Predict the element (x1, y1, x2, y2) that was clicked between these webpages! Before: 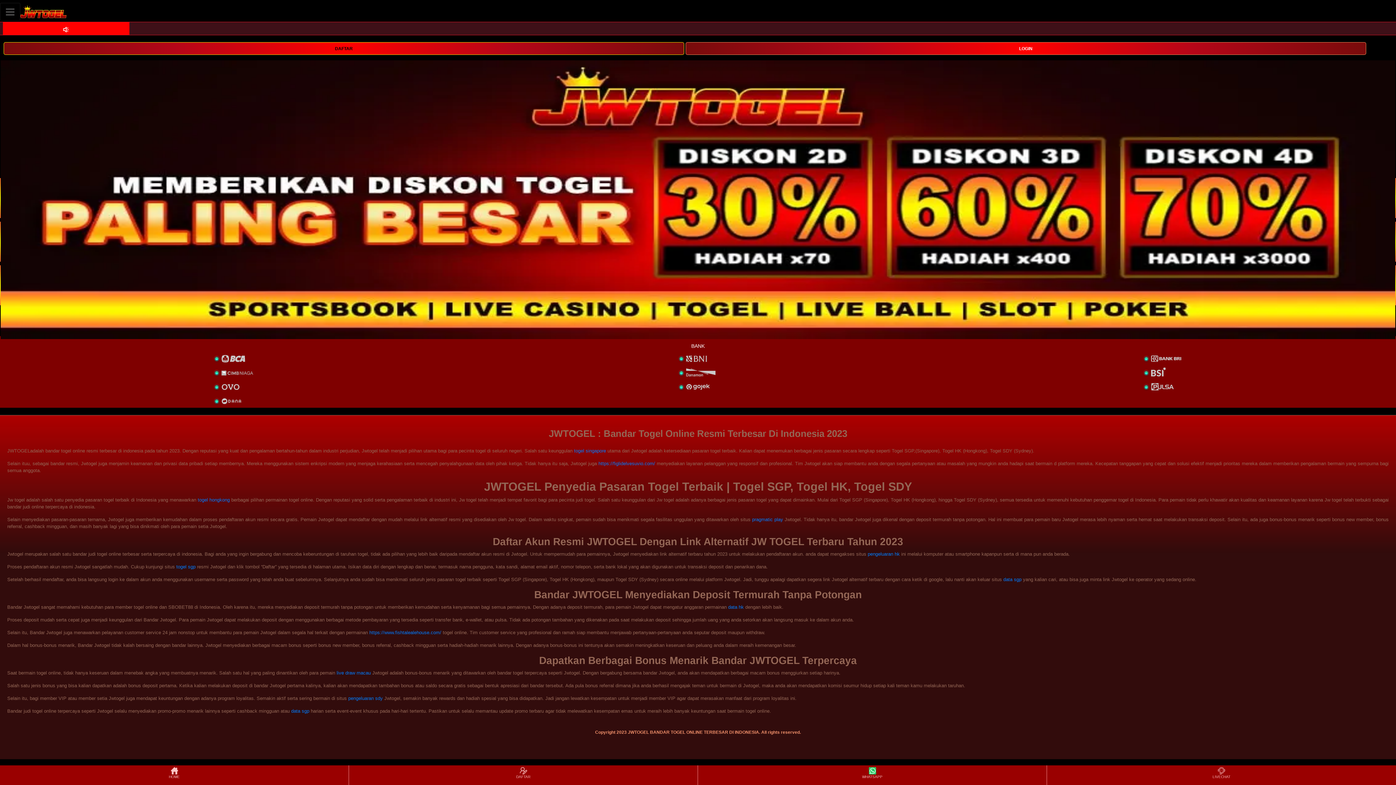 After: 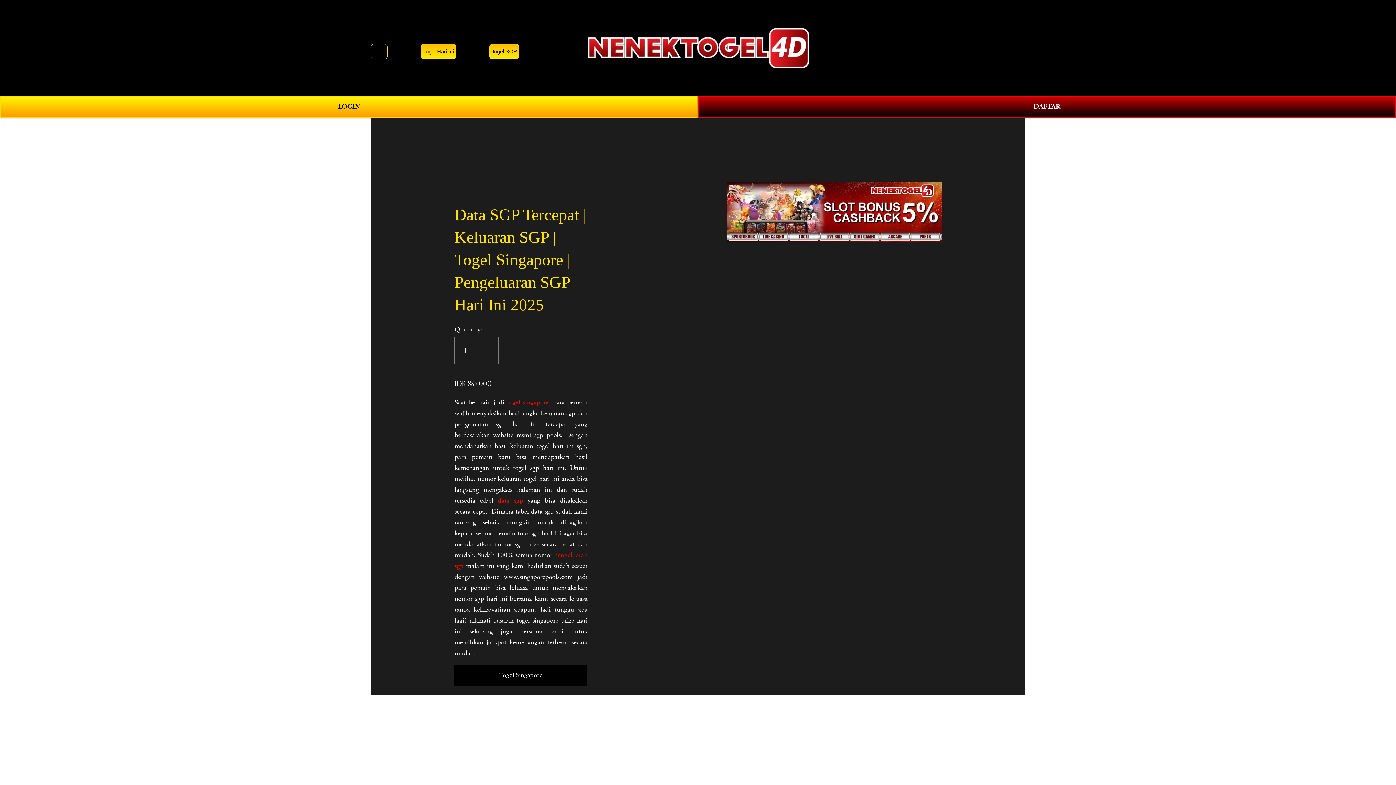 Action: bbox: (176, 564, 195, 569) label: togel sgp